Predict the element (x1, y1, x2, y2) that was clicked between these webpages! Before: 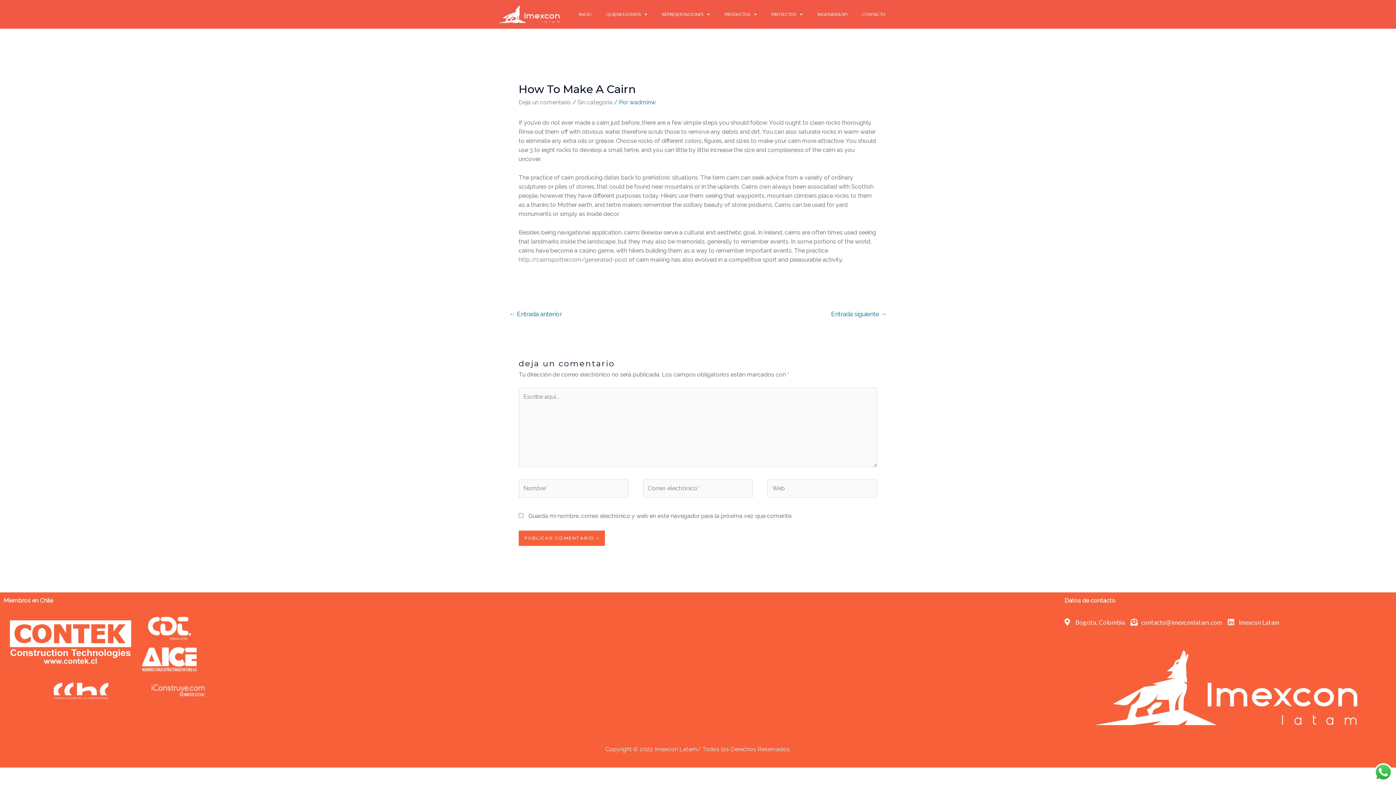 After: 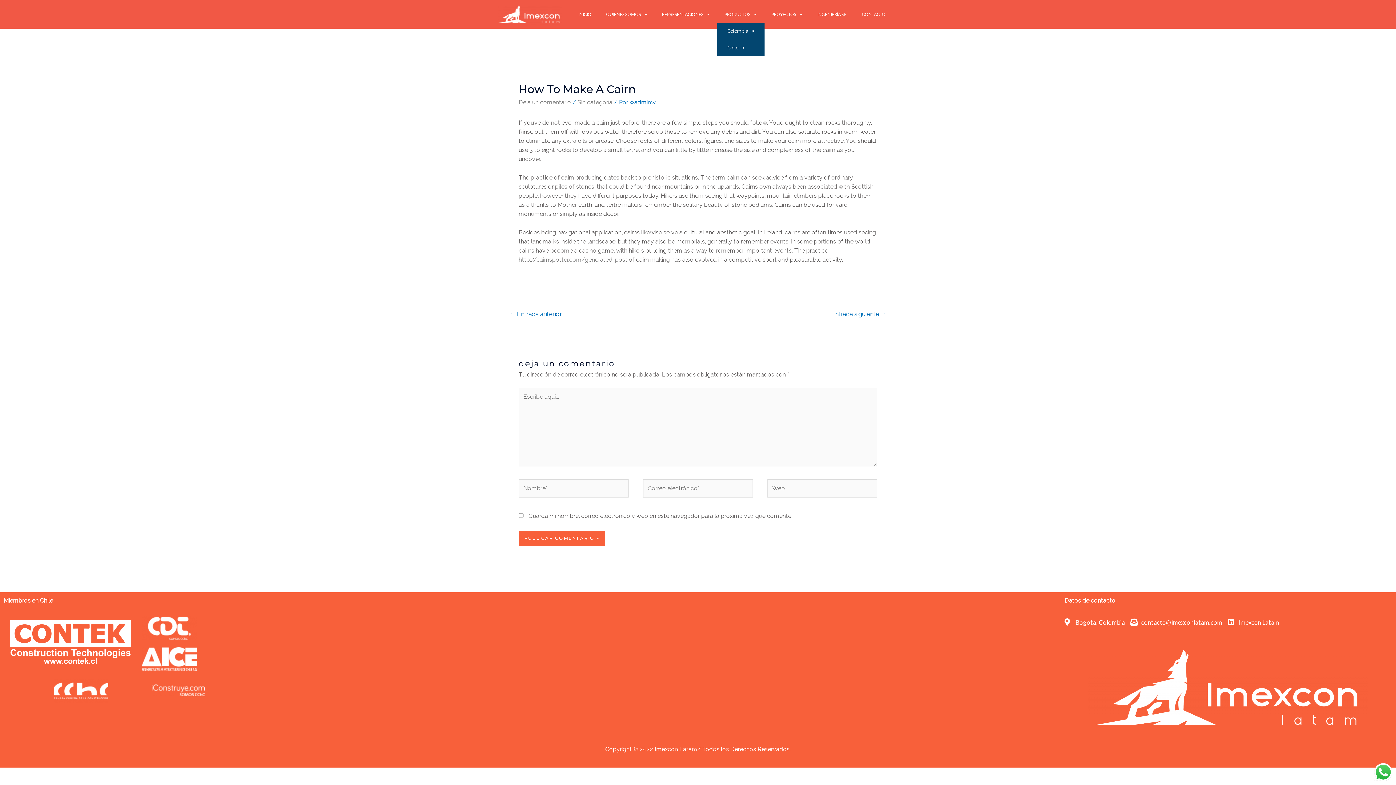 Action: bbox: (717, 6, 764, 22) label: PRODUCTOS